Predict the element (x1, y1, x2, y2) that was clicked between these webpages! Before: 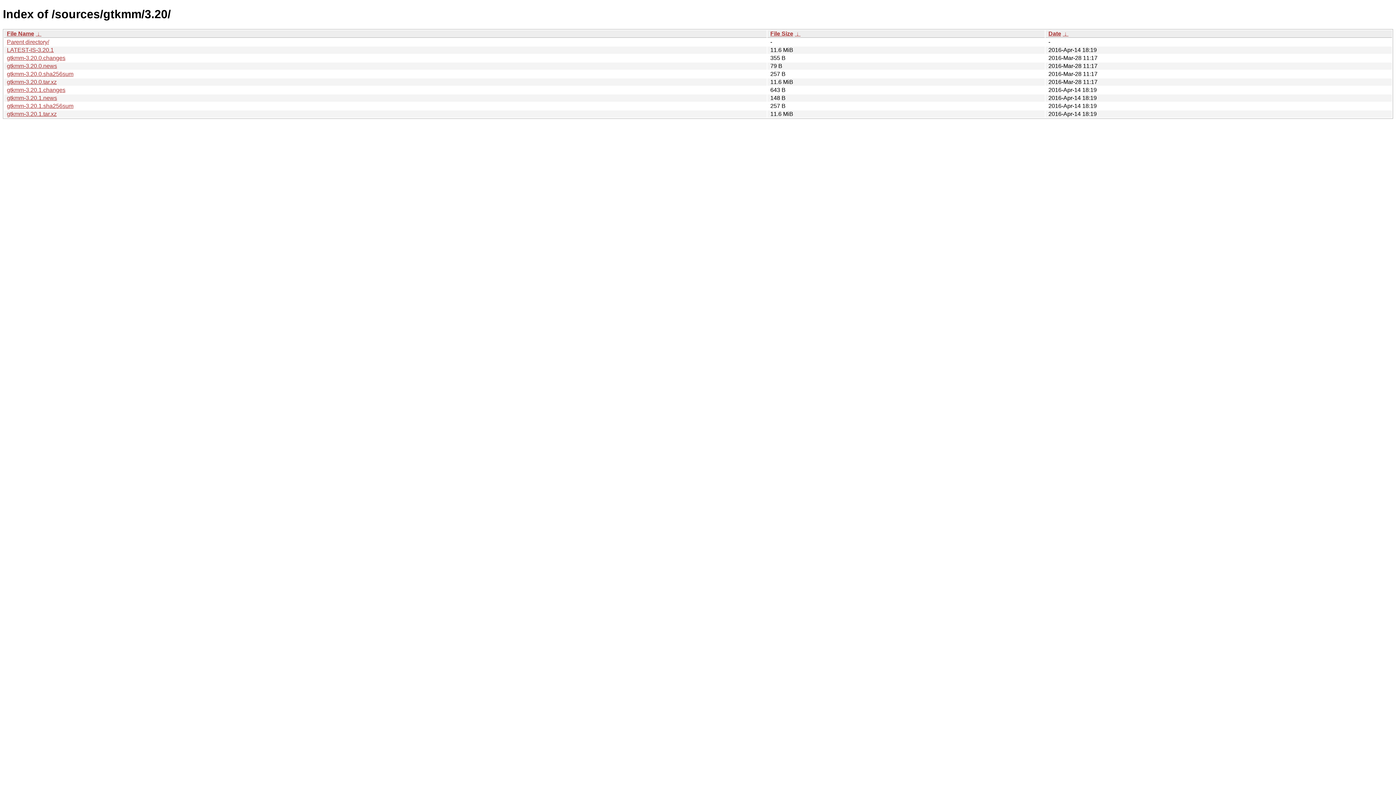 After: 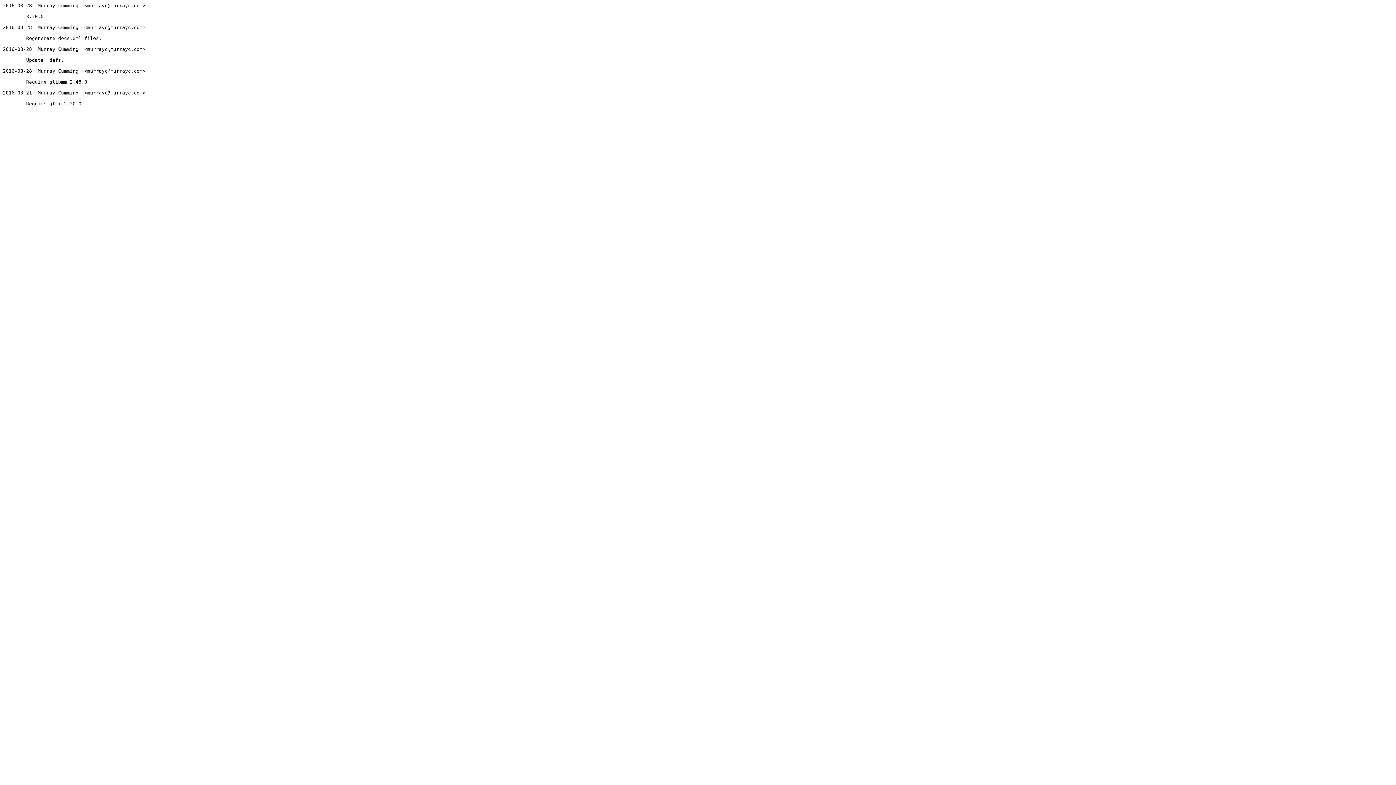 Action: bbox: (6, 54, 65, 61) label: gtkmm-3.20.0.changes